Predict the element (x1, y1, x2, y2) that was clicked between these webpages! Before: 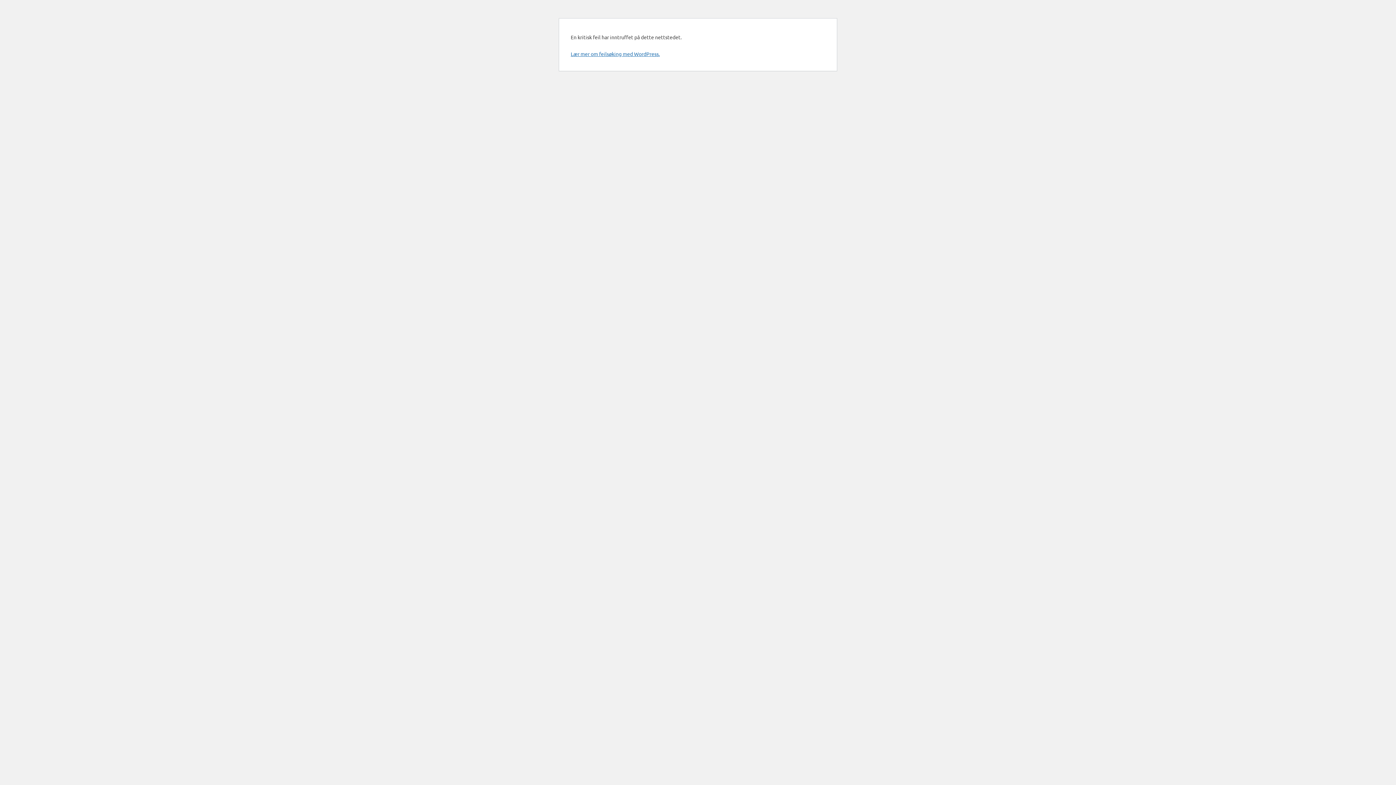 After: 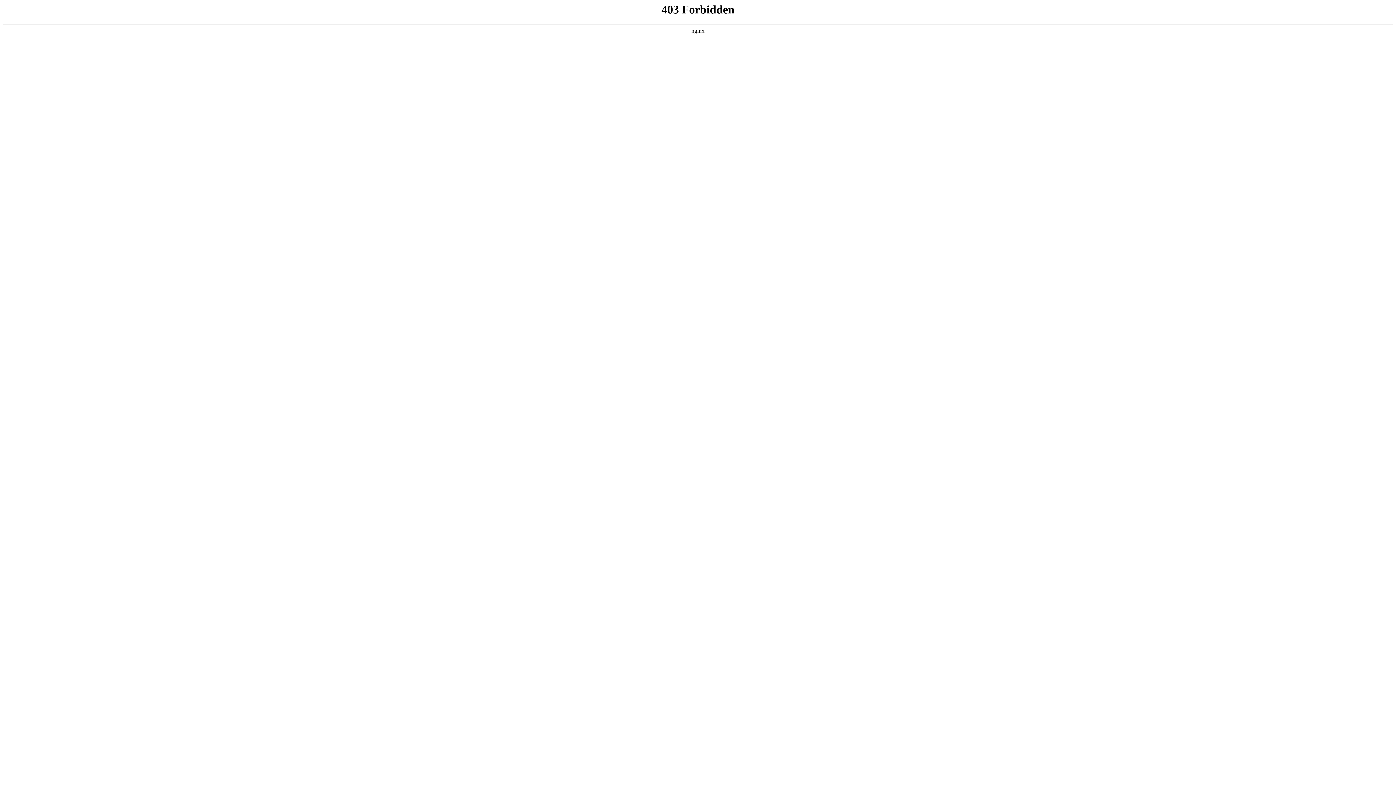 Action: label: Lær mer om feilsøking med WordPress. bbox: (570, 50, 660, 57)